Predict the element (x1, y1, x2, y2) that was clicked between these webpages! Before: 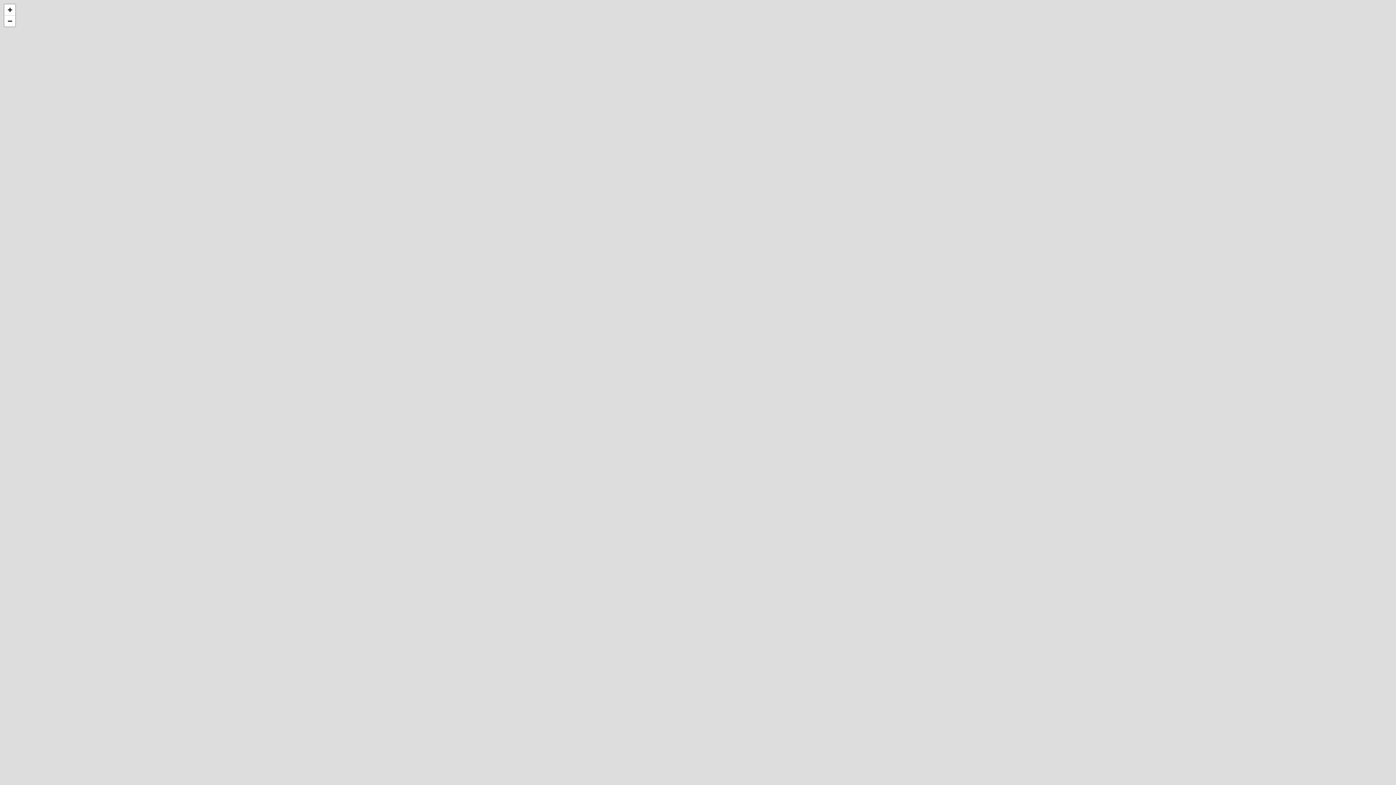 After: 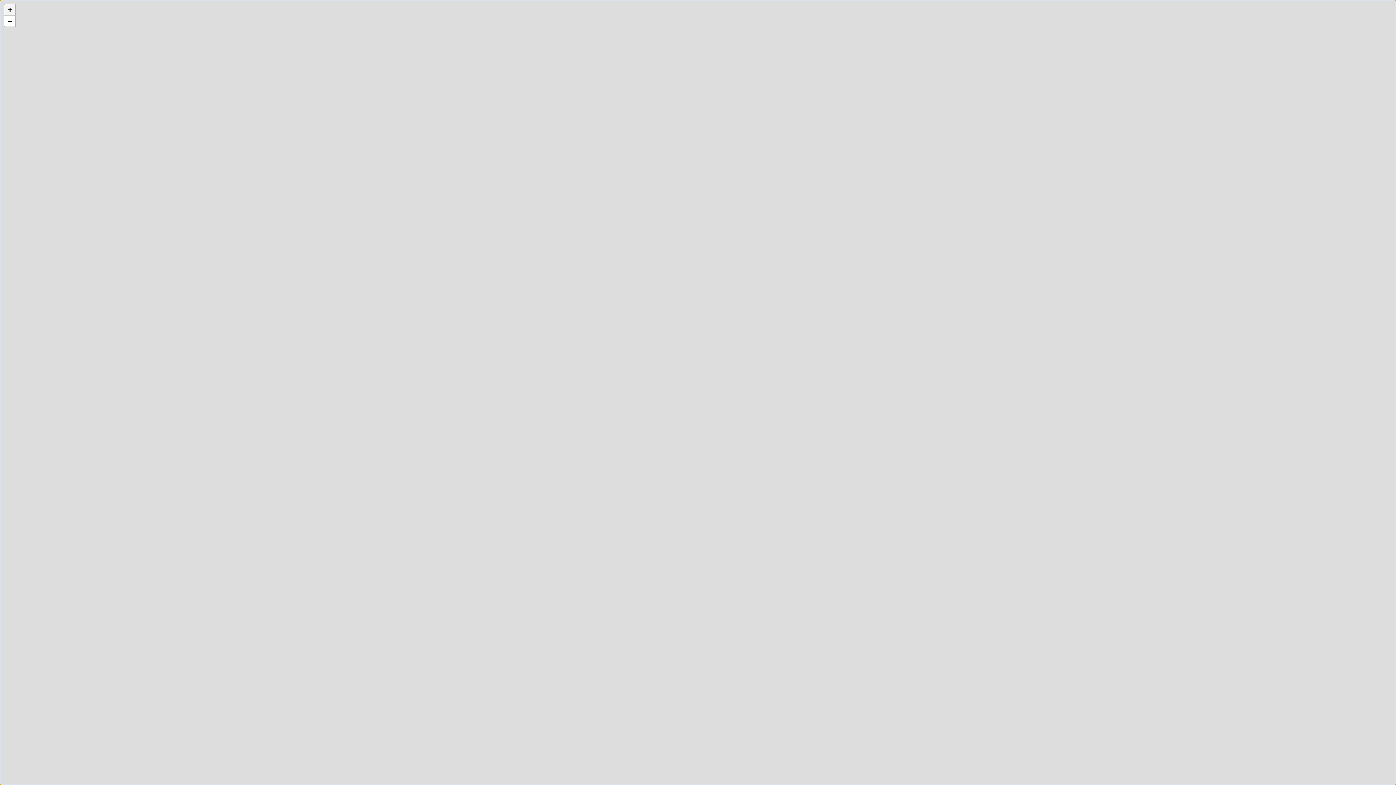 Action: bbox: (4, 4, 15, 15) label: Zoom in